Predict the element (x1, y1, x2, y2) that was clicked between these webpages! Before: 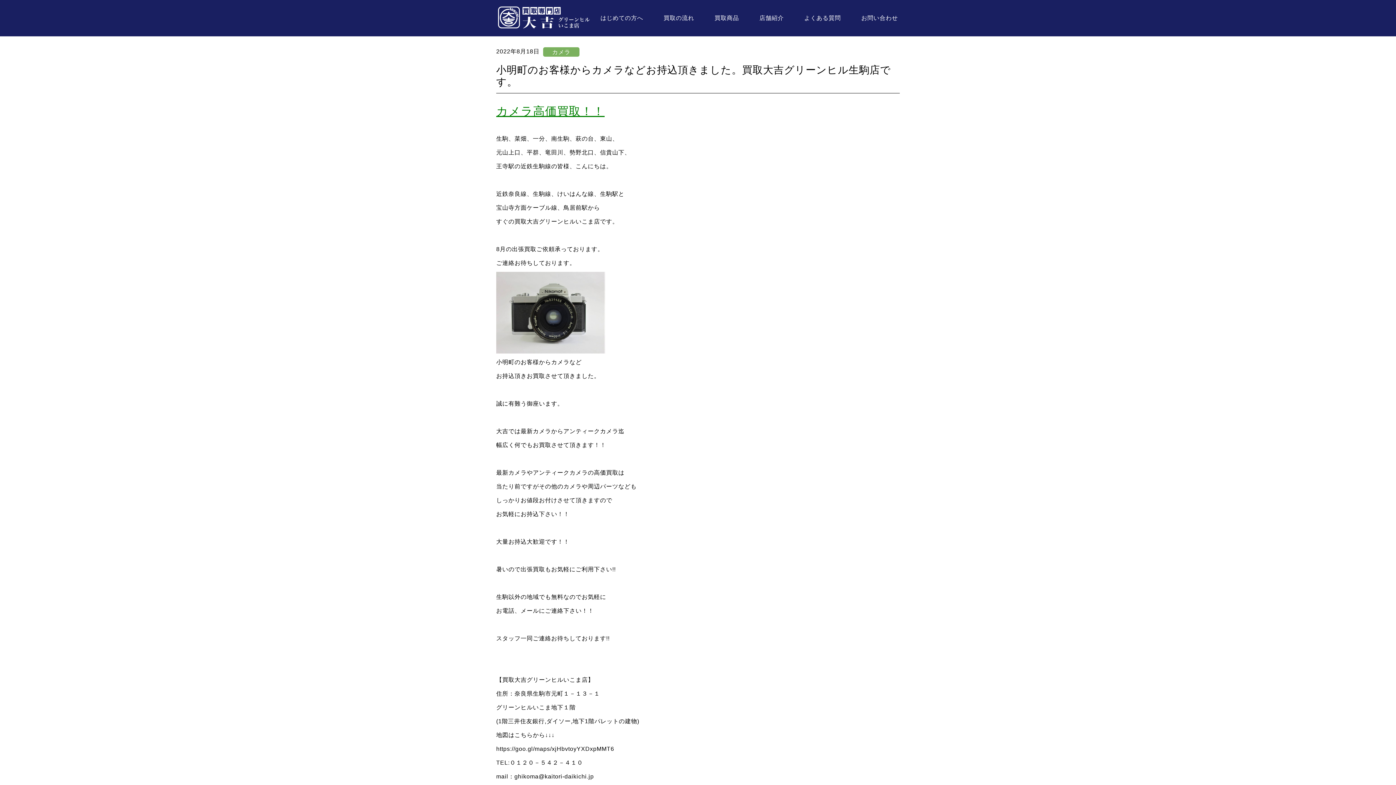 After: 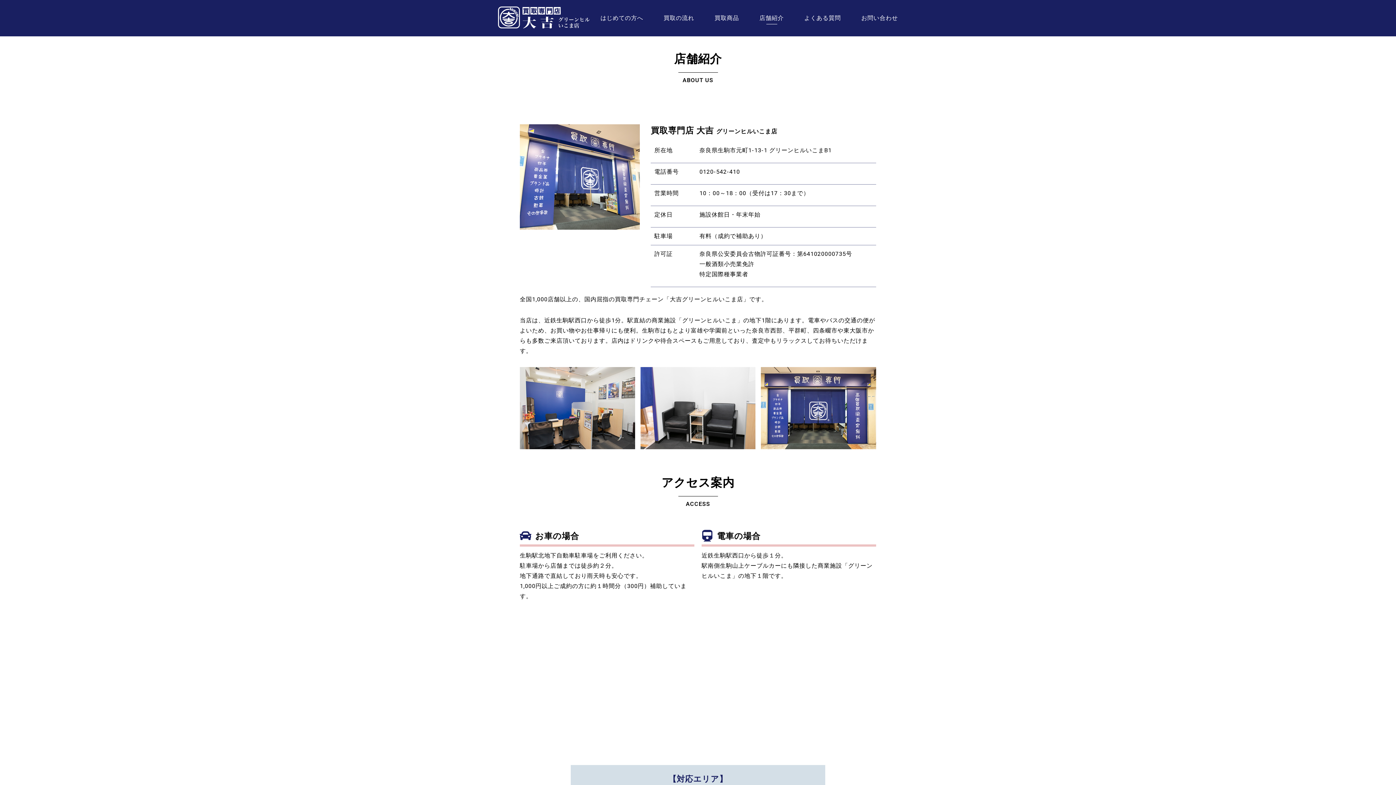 Action: bbox: (759, 13, 784, 22) label: 店舗紹介